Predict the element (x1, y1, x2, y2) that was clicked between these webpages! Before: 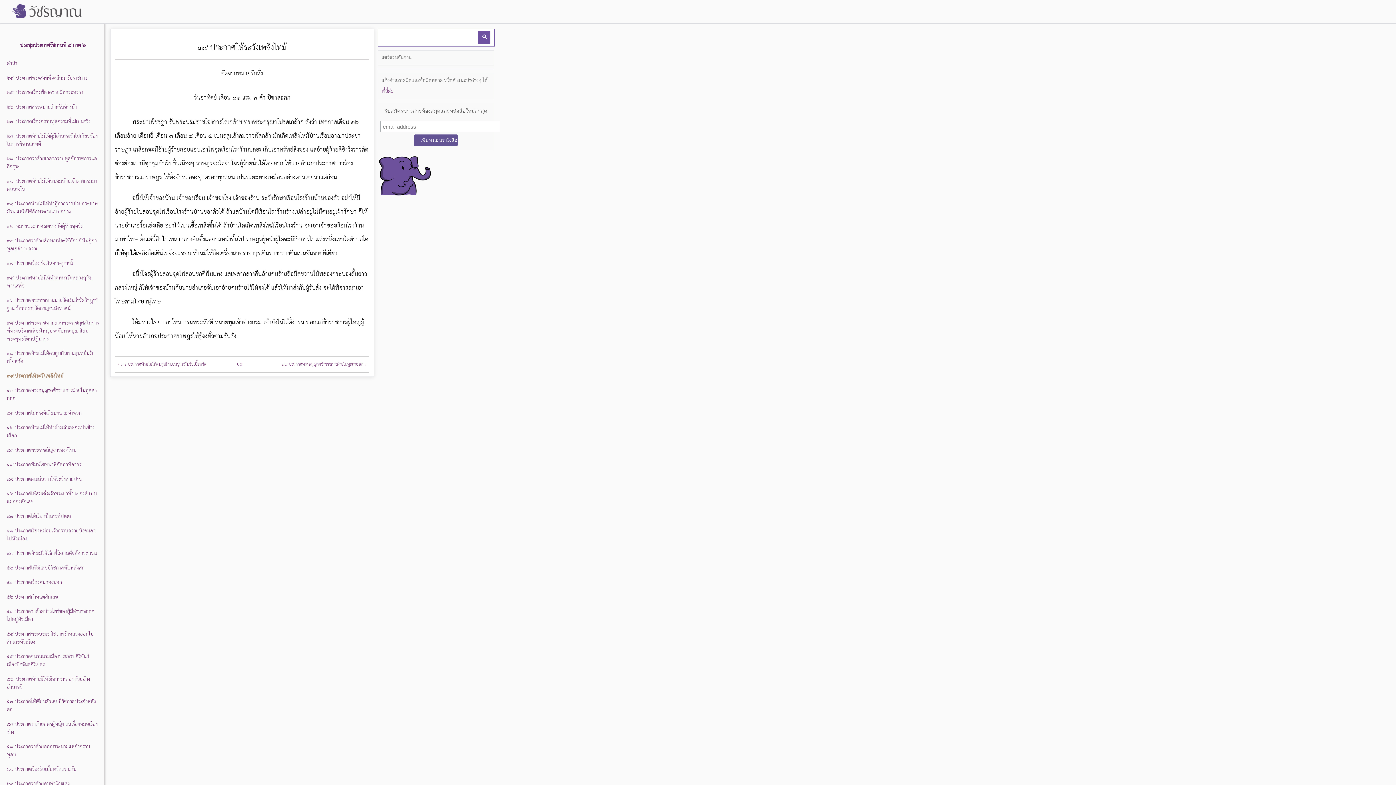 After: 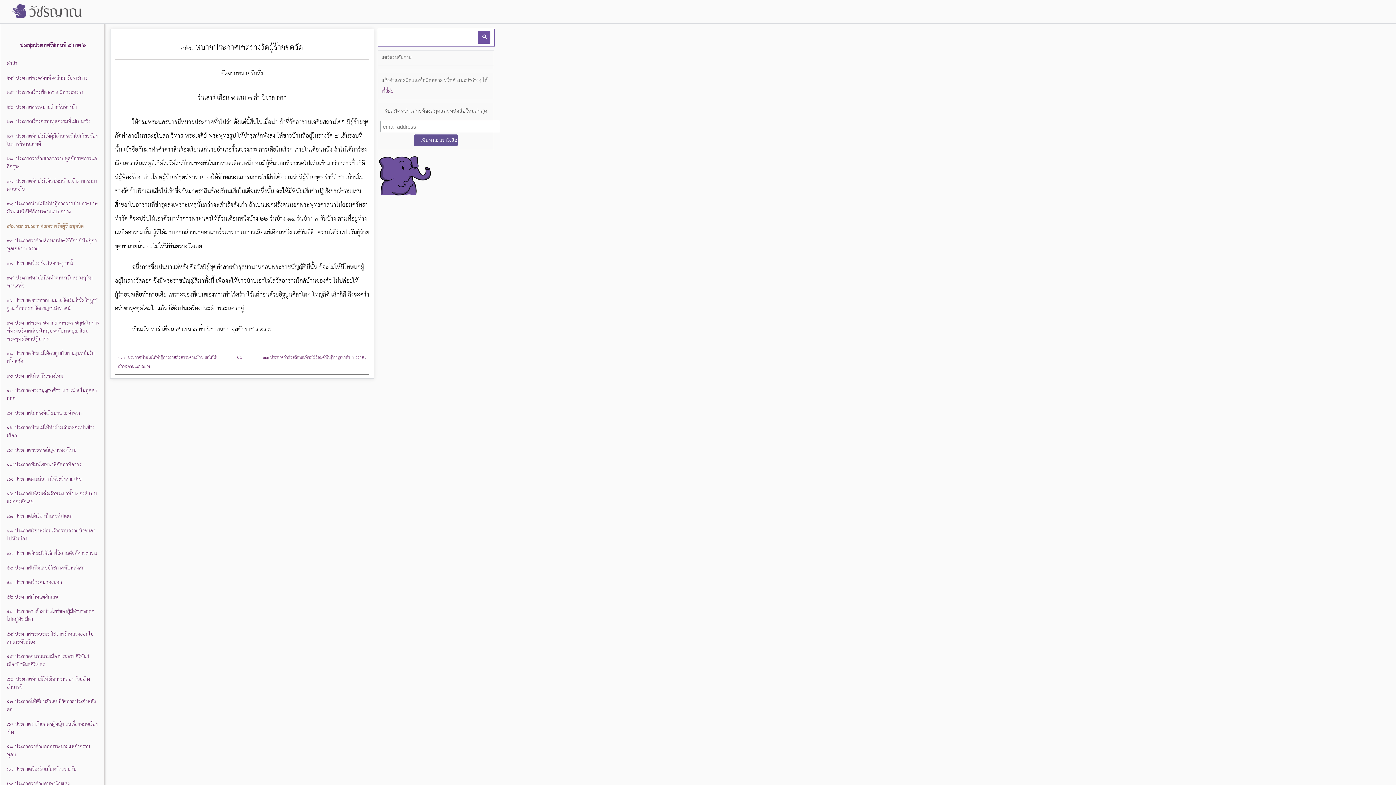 Action: bbox: (5, 222, 98, 231) label: ๓๒. หมายประกาศเขตรางวัดผู้ร้ายขุดวัด